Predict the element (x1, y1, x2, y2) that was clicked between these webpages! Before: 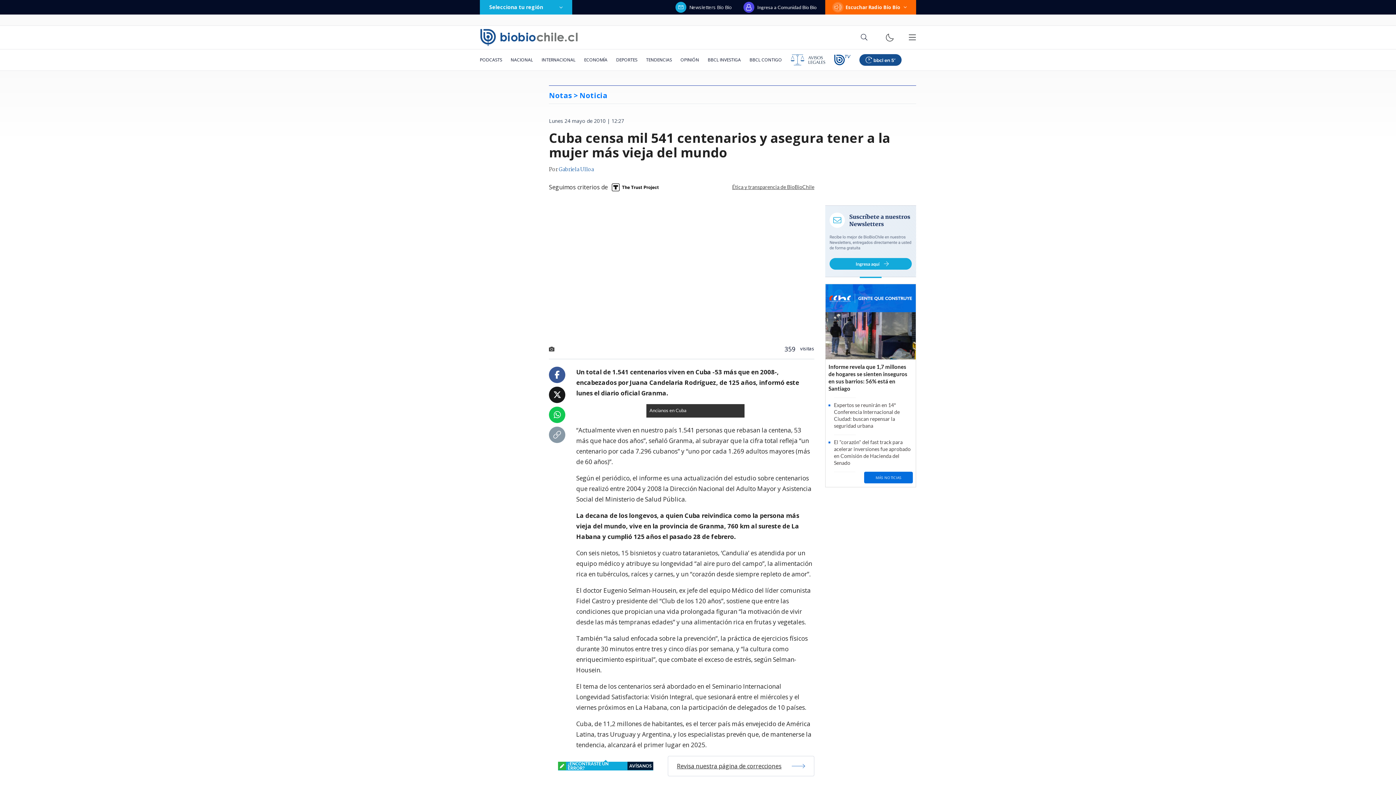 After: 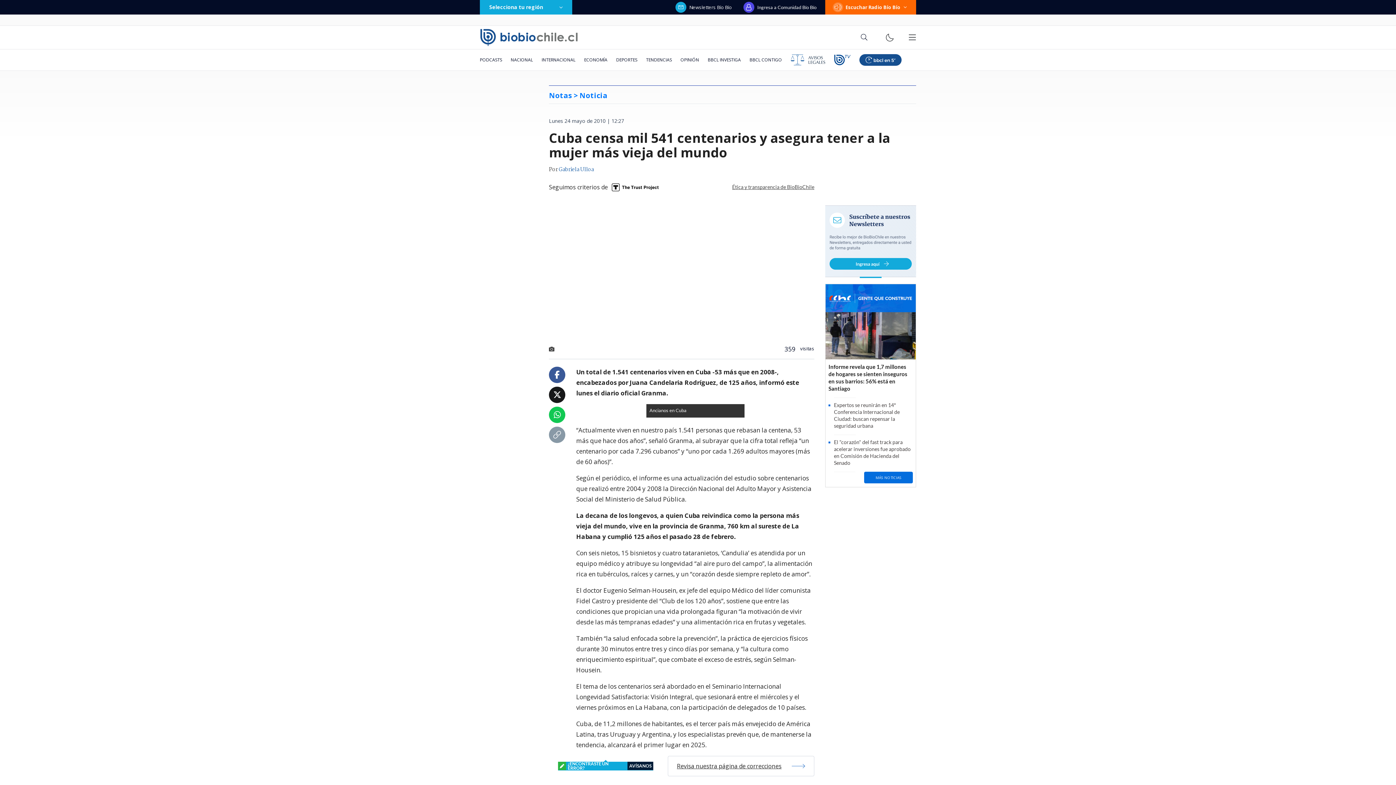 Action: bbox: (553, 431, 561, 438)